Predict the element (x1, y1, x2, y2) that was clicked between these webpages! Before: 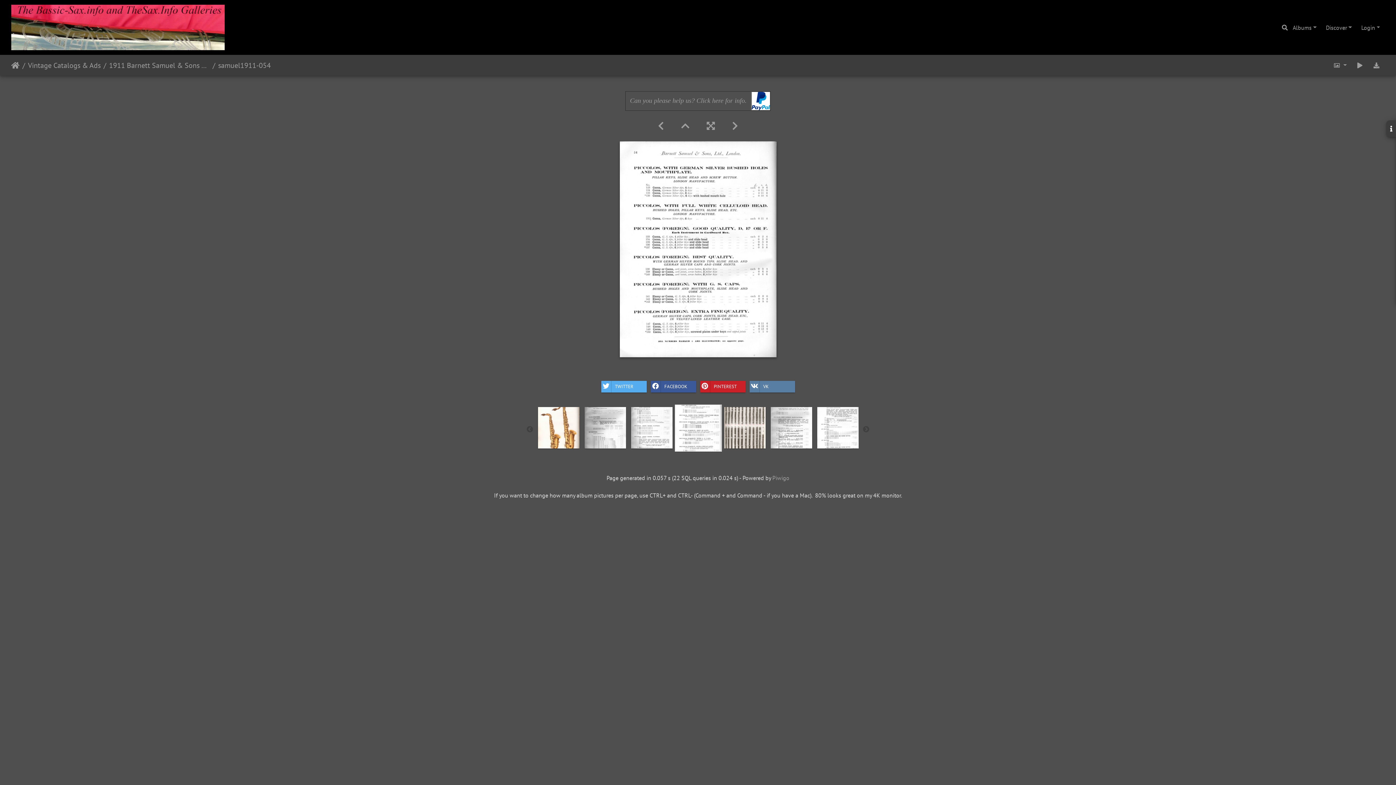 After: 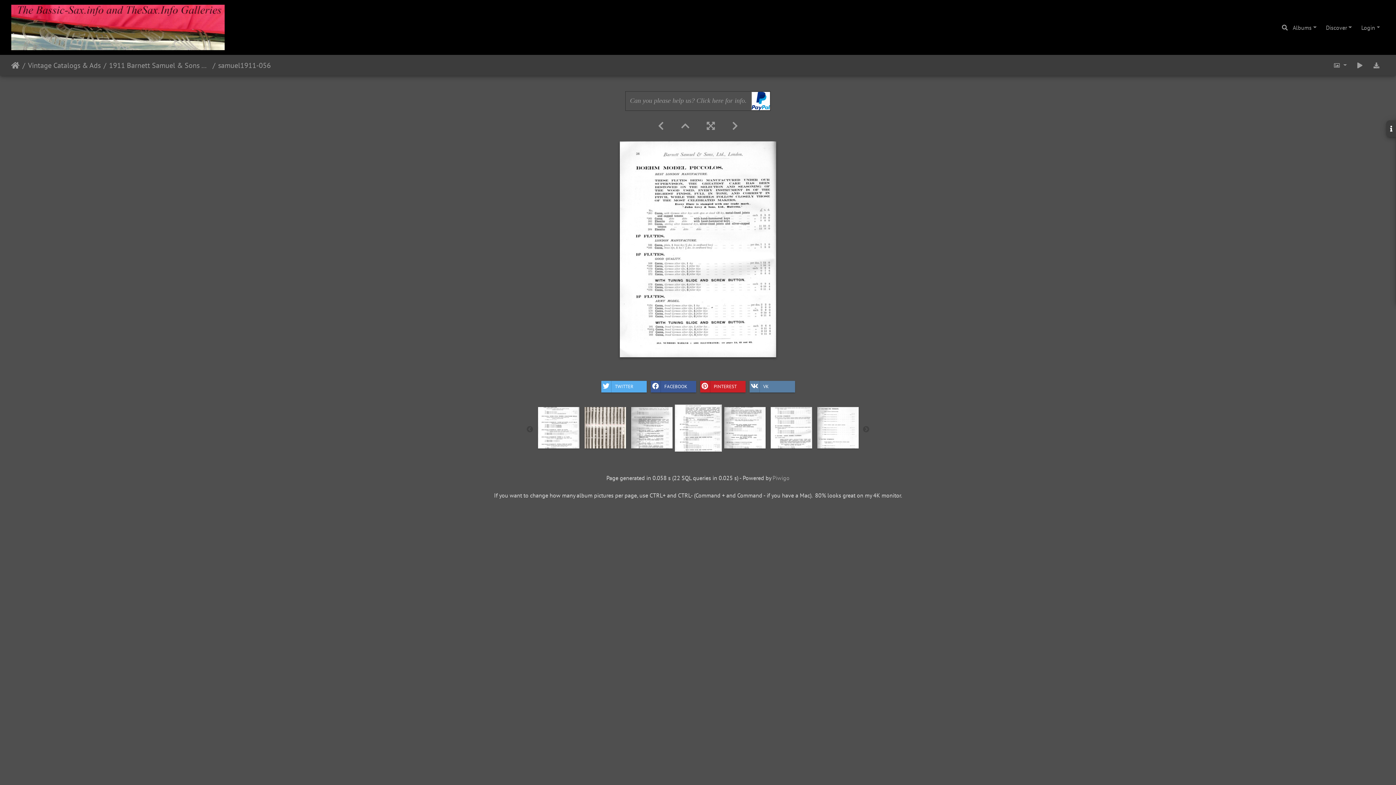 Action: bbox: (816, 423, 859, 430)